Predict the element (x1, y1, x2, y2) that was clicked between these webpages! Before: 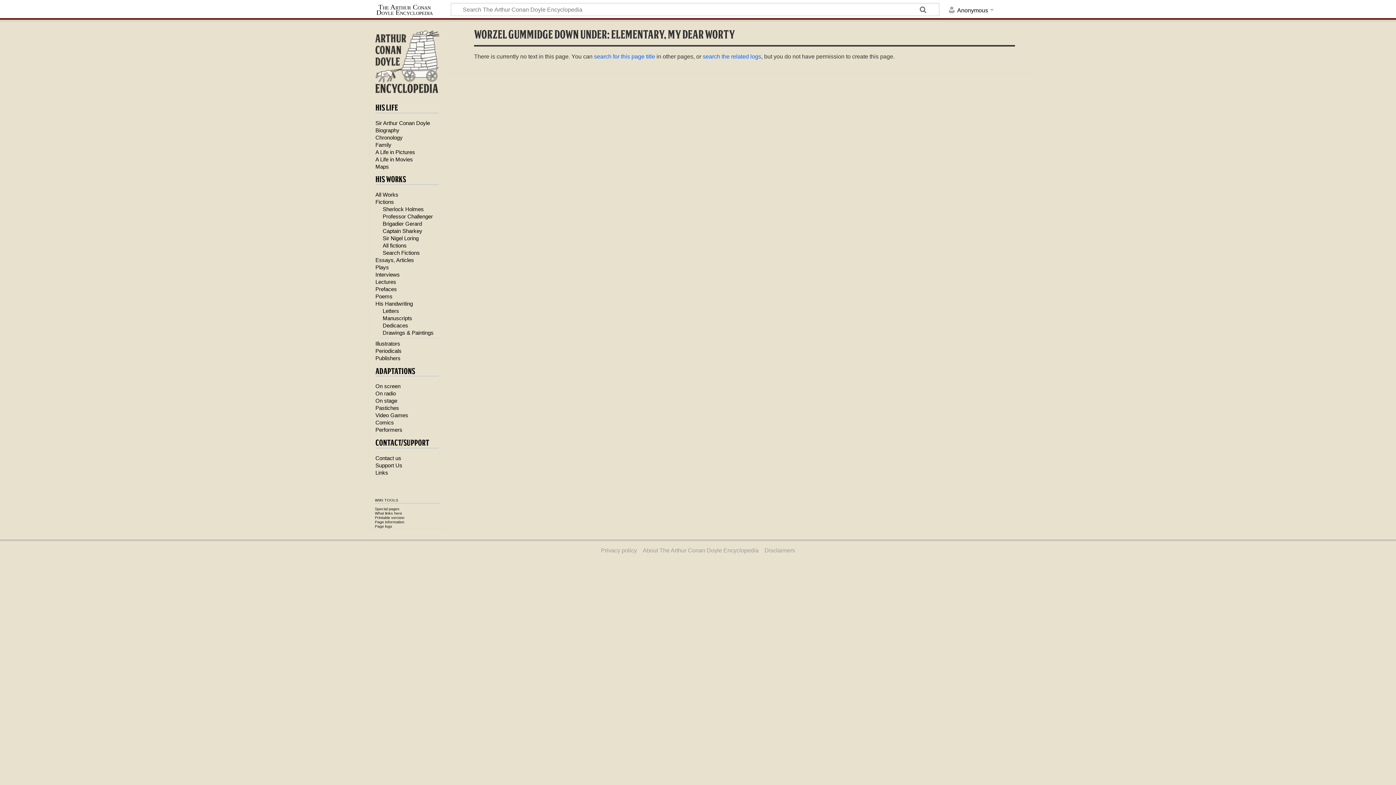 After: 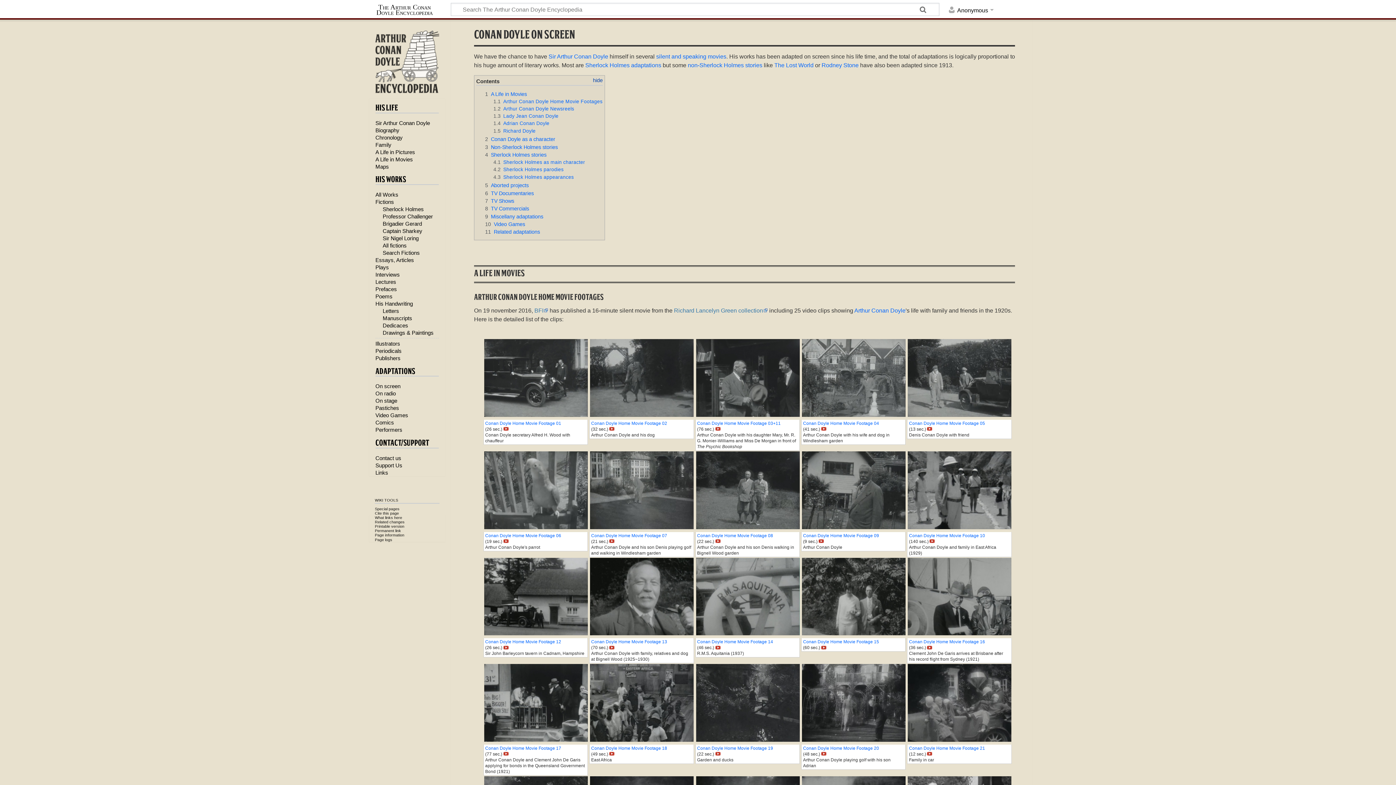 Action: label: On screen bbox: (375, 383, 400, 389)